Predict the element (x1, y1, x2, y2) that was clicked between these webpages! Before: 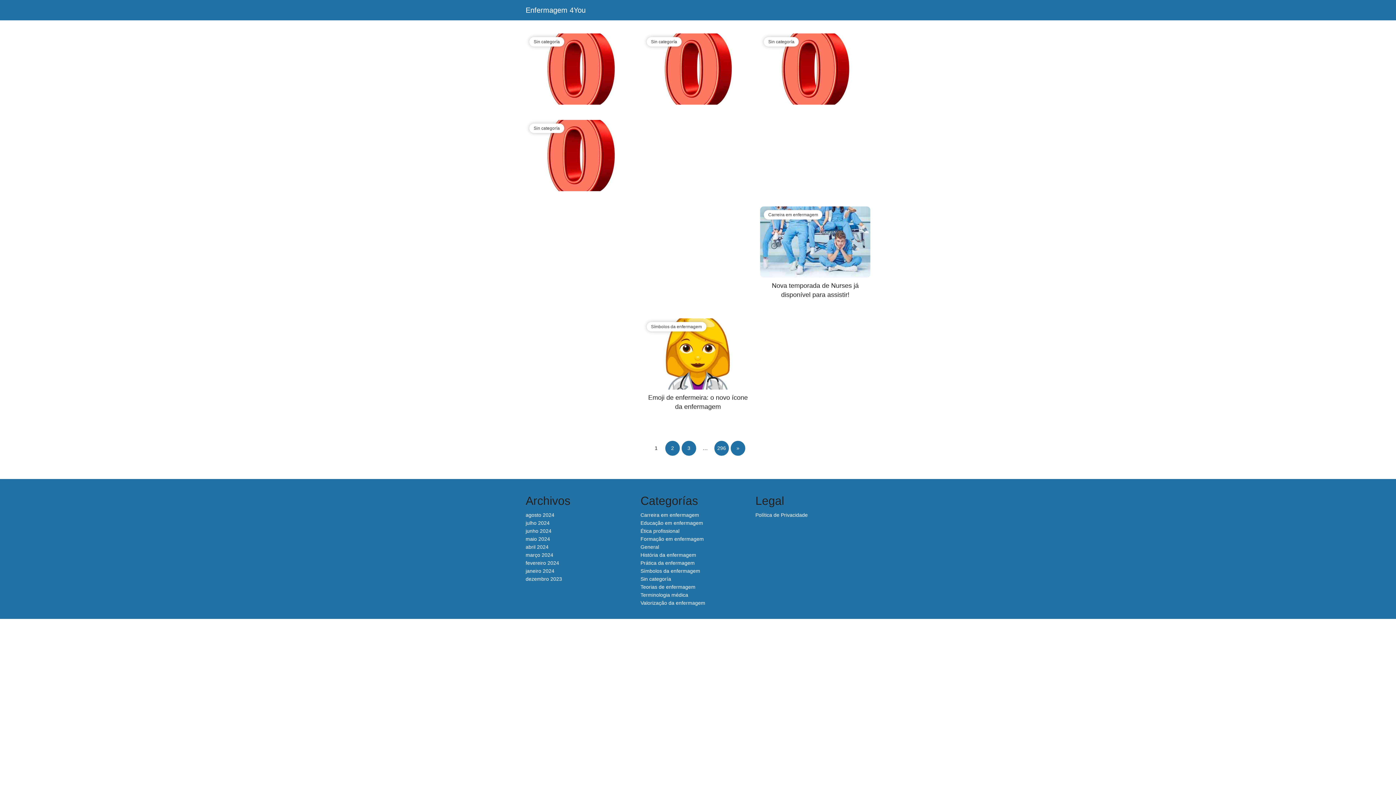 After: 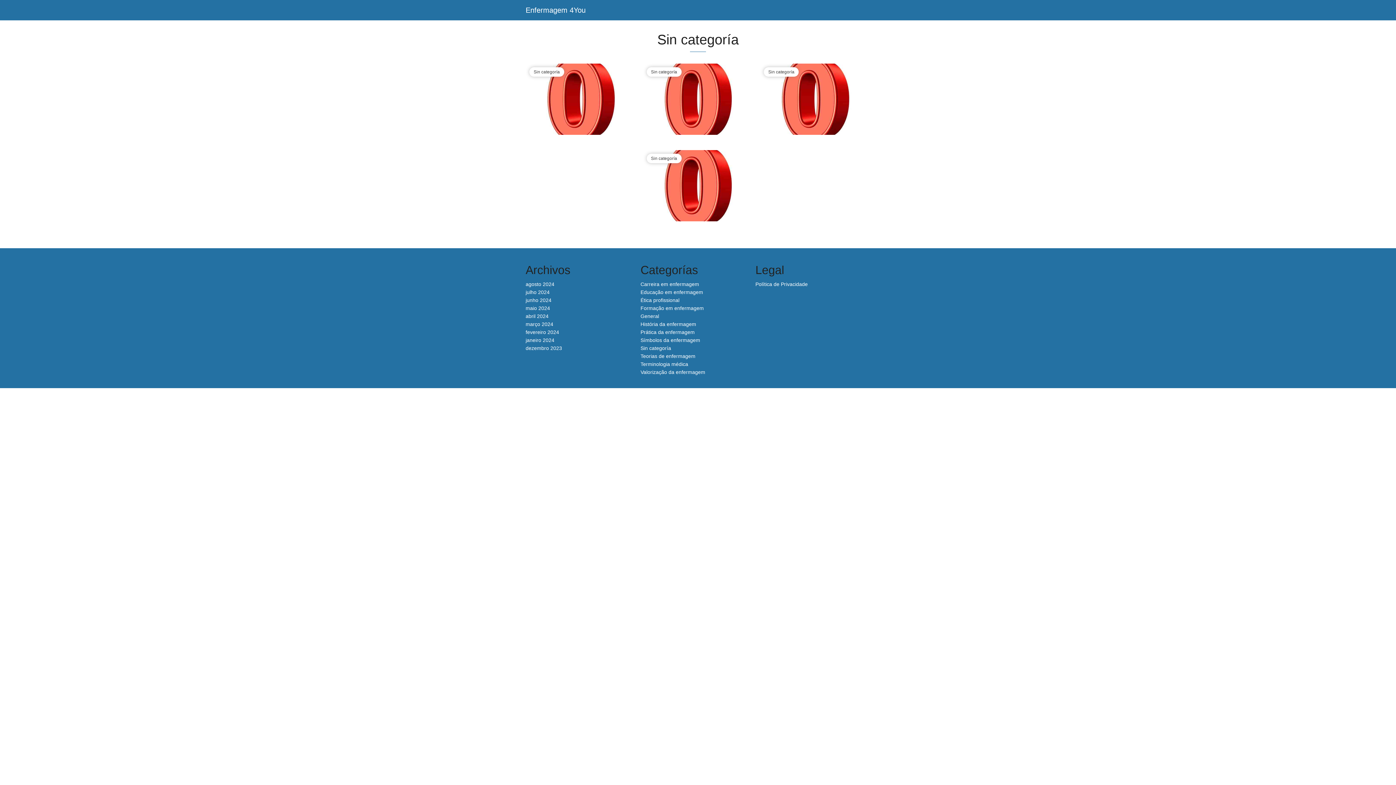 Action: bbox: (640, 576, 671, 582) label: Sin categoría